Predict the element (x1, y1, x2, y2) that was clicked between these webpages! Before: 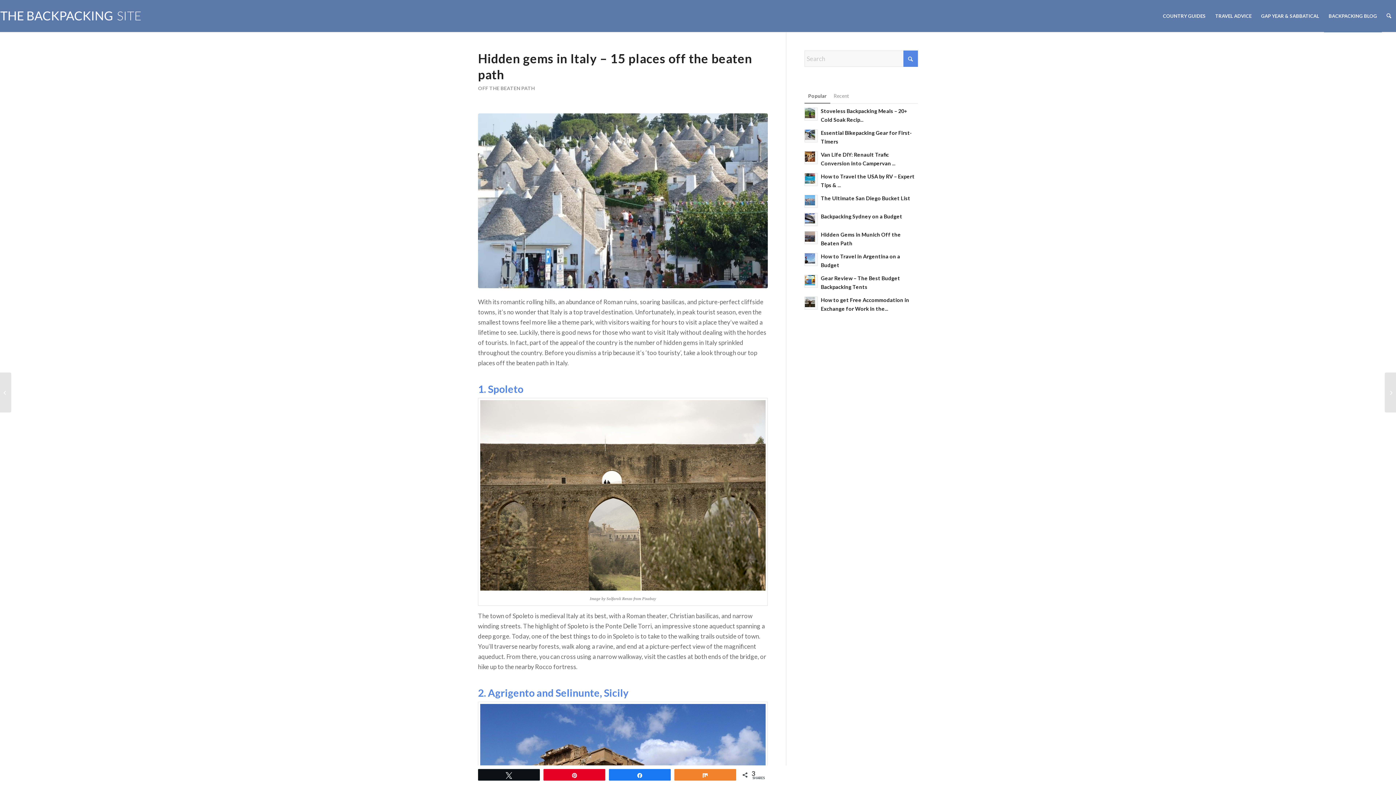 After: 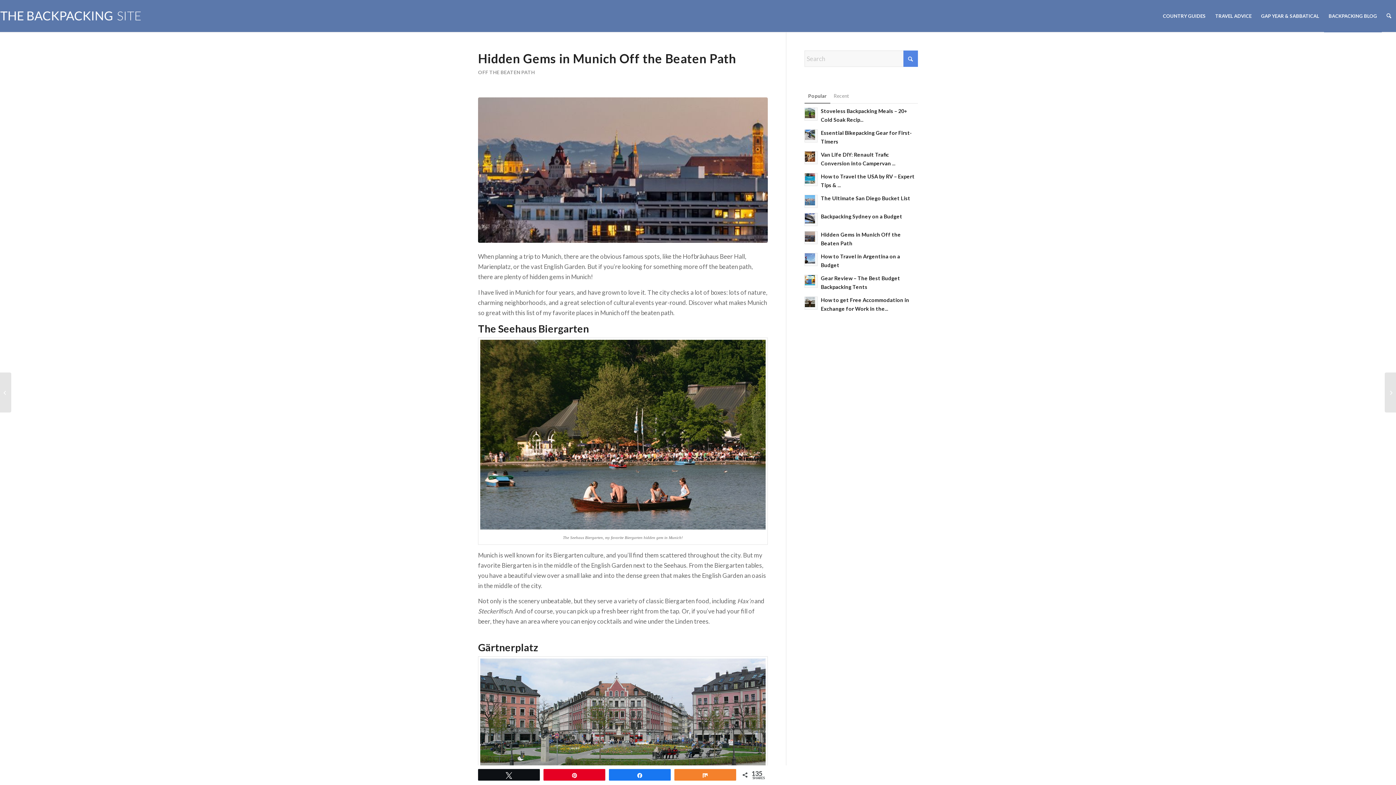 Action: bbox: (804, 231, 817, 244)